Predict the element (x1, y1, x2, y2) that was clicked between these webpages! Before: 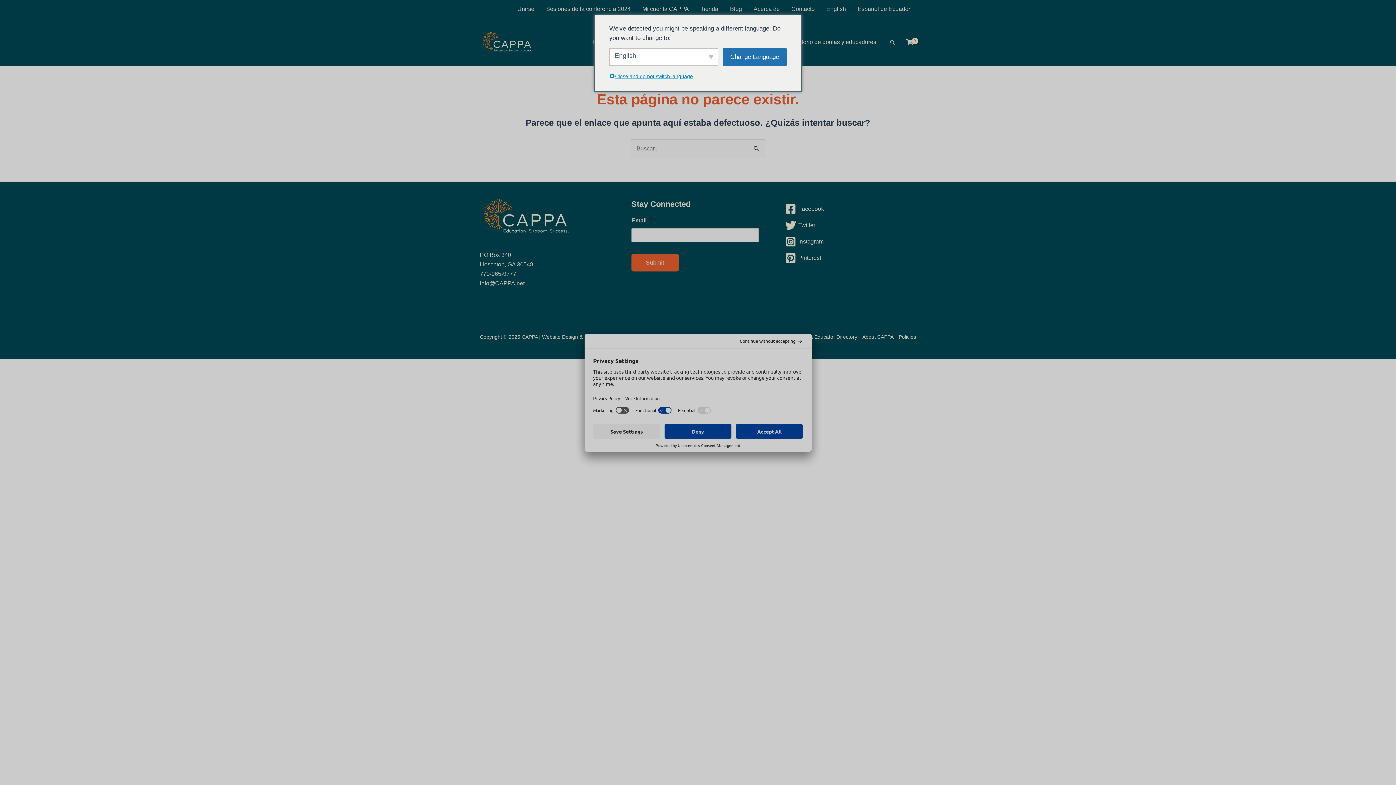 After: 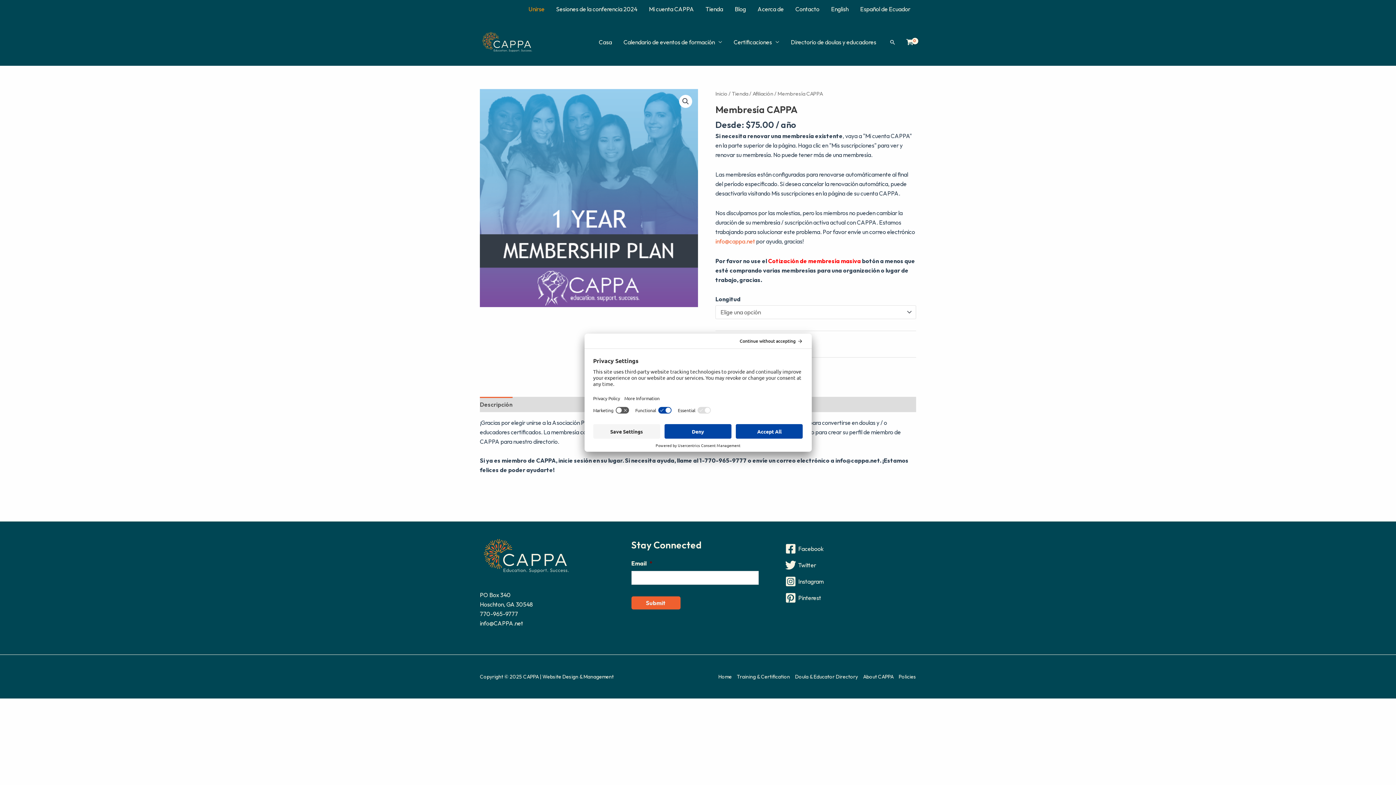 Action: bbox: (511, 0, 540, 18) label: Unirse